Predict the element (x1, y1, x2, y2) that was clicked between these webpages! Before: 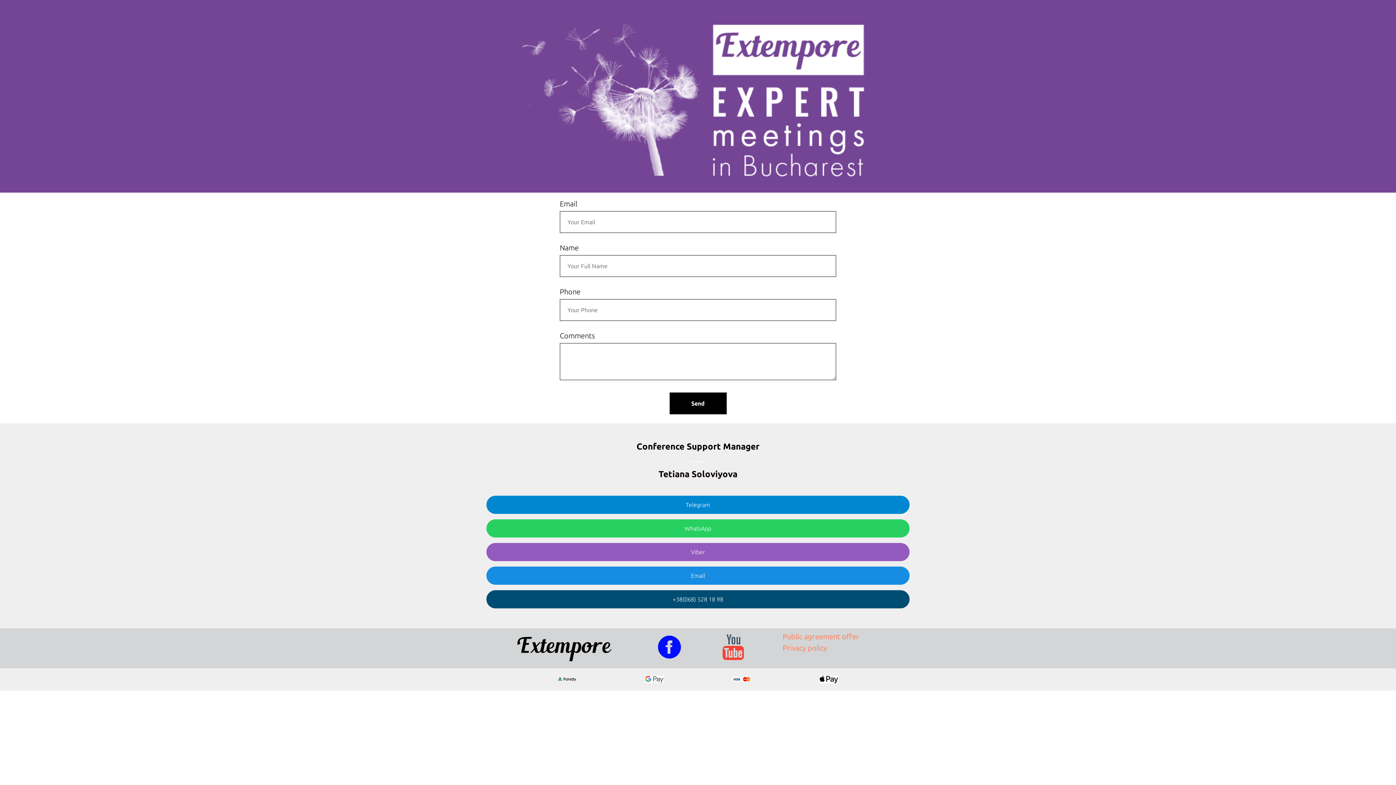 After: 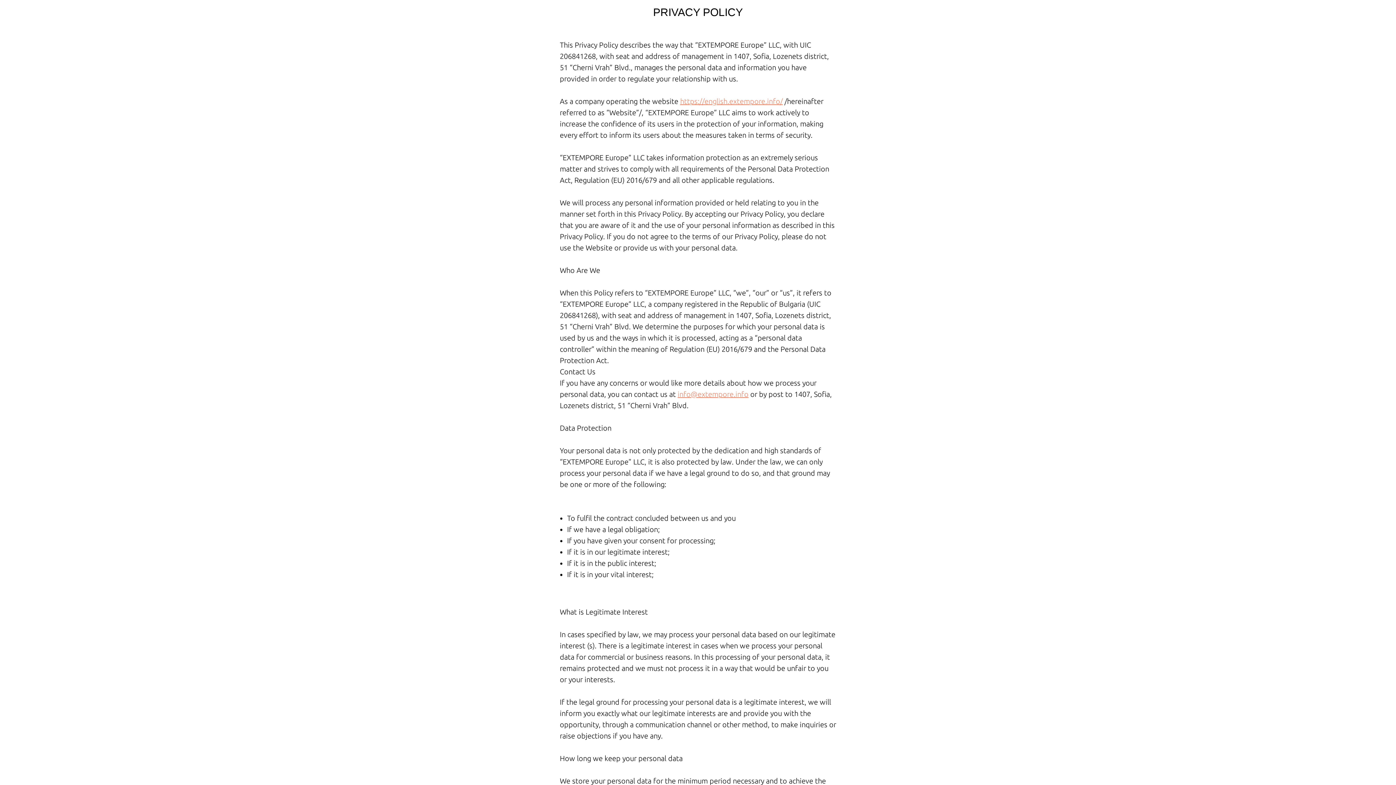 Action: label: Privacy policy bbox: (782, 644, 827, 652)